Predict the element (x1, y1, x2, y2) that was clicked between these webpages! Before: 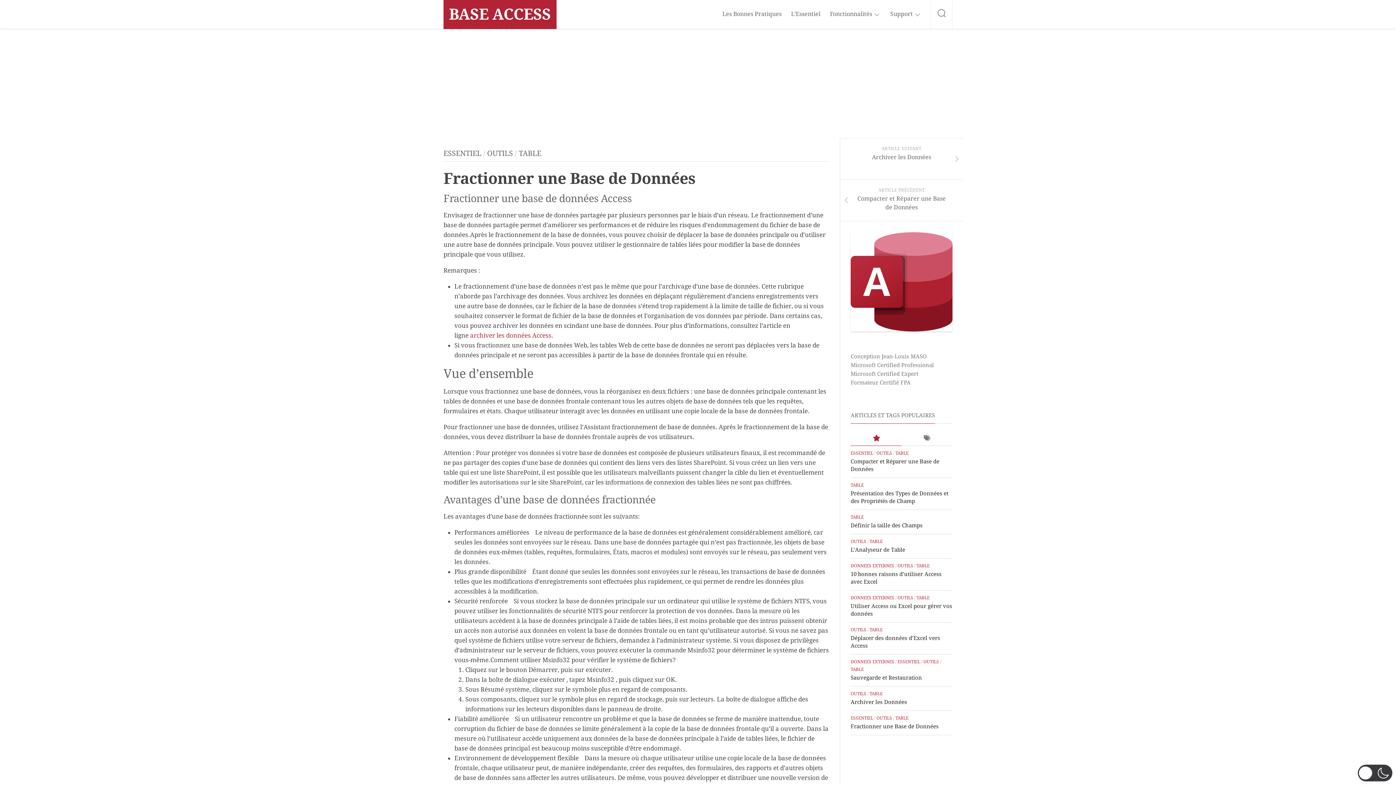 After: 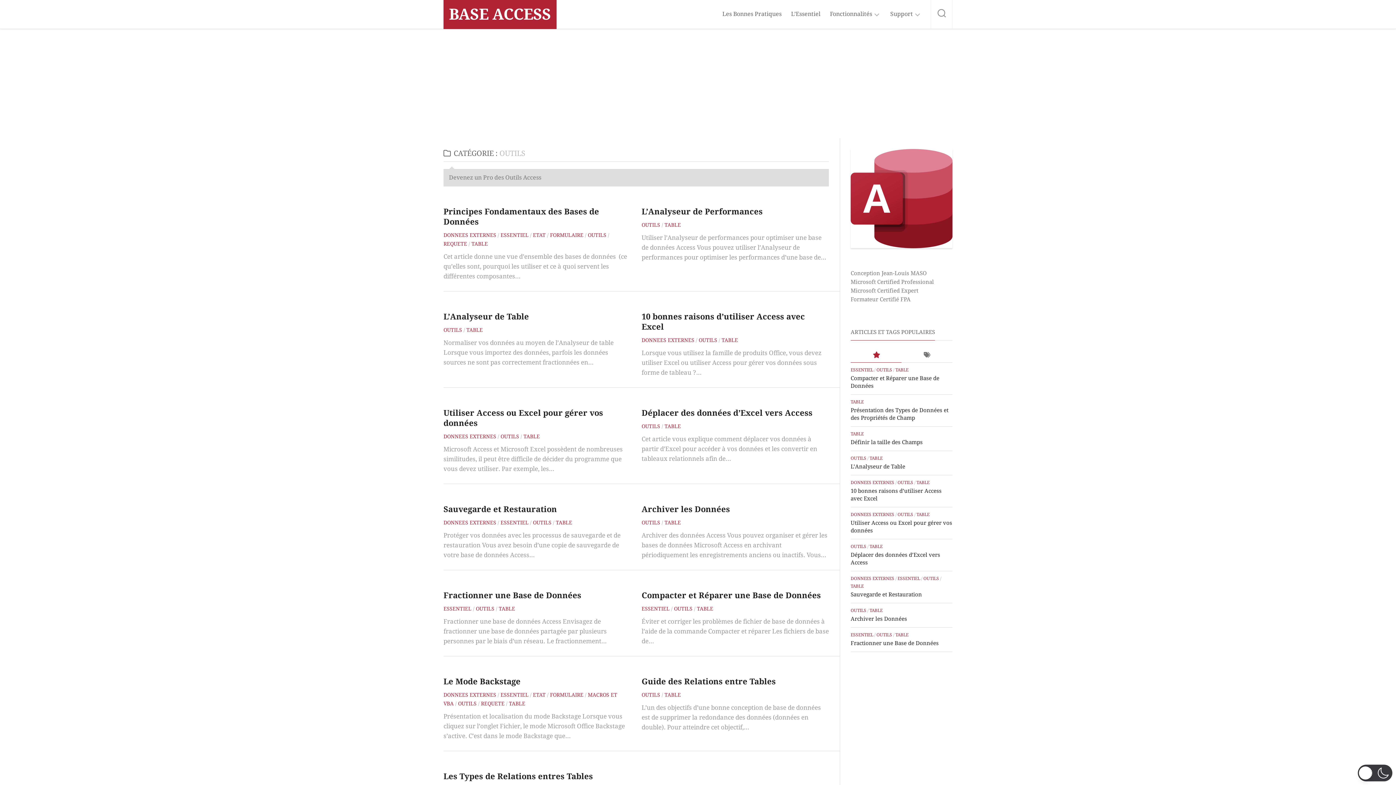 Action: label: OUTILS bbox: (487, 149, 513, 157)